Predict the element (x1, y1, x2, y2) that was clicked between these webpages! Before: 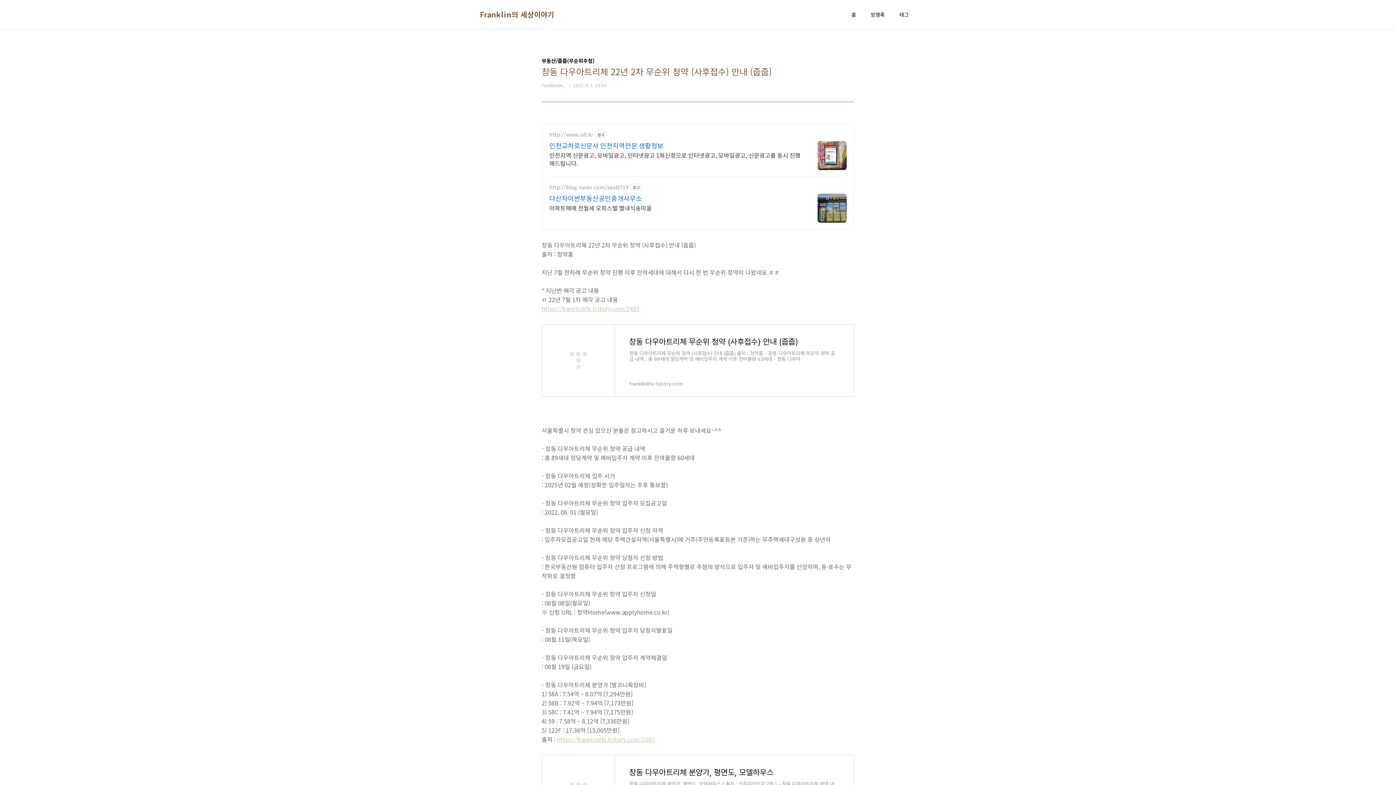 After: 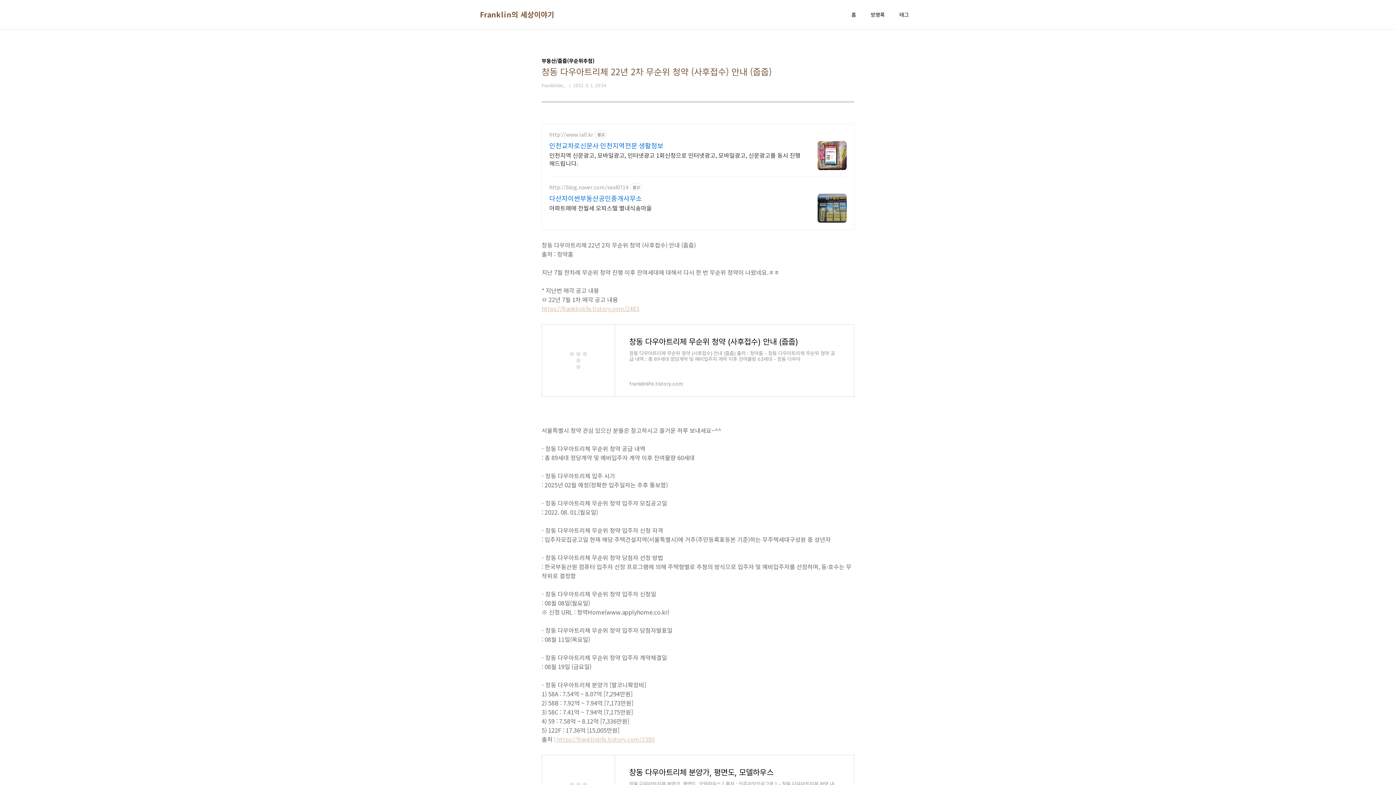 Action: bbox: (557, 735, 654, 744) label: https://franklinlife.tistory.com/2380